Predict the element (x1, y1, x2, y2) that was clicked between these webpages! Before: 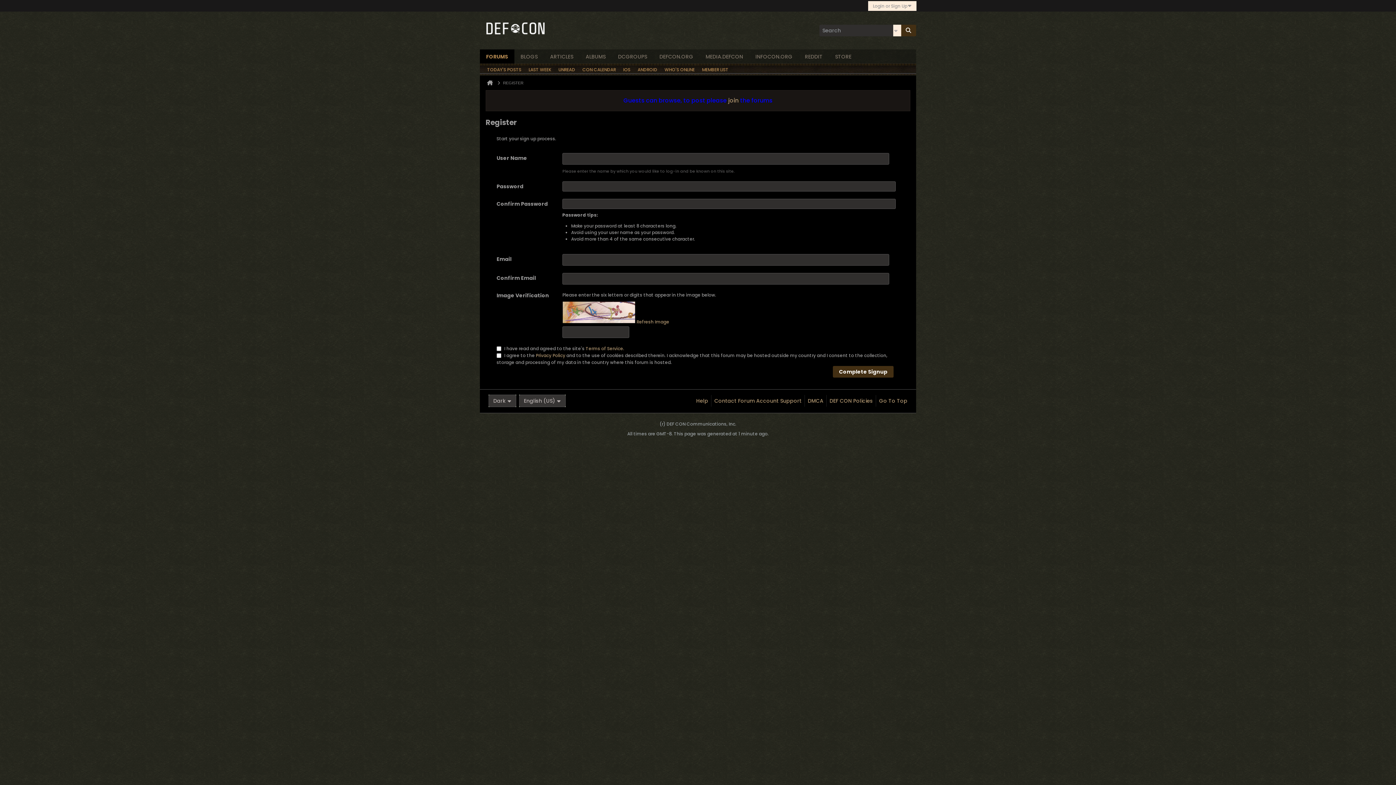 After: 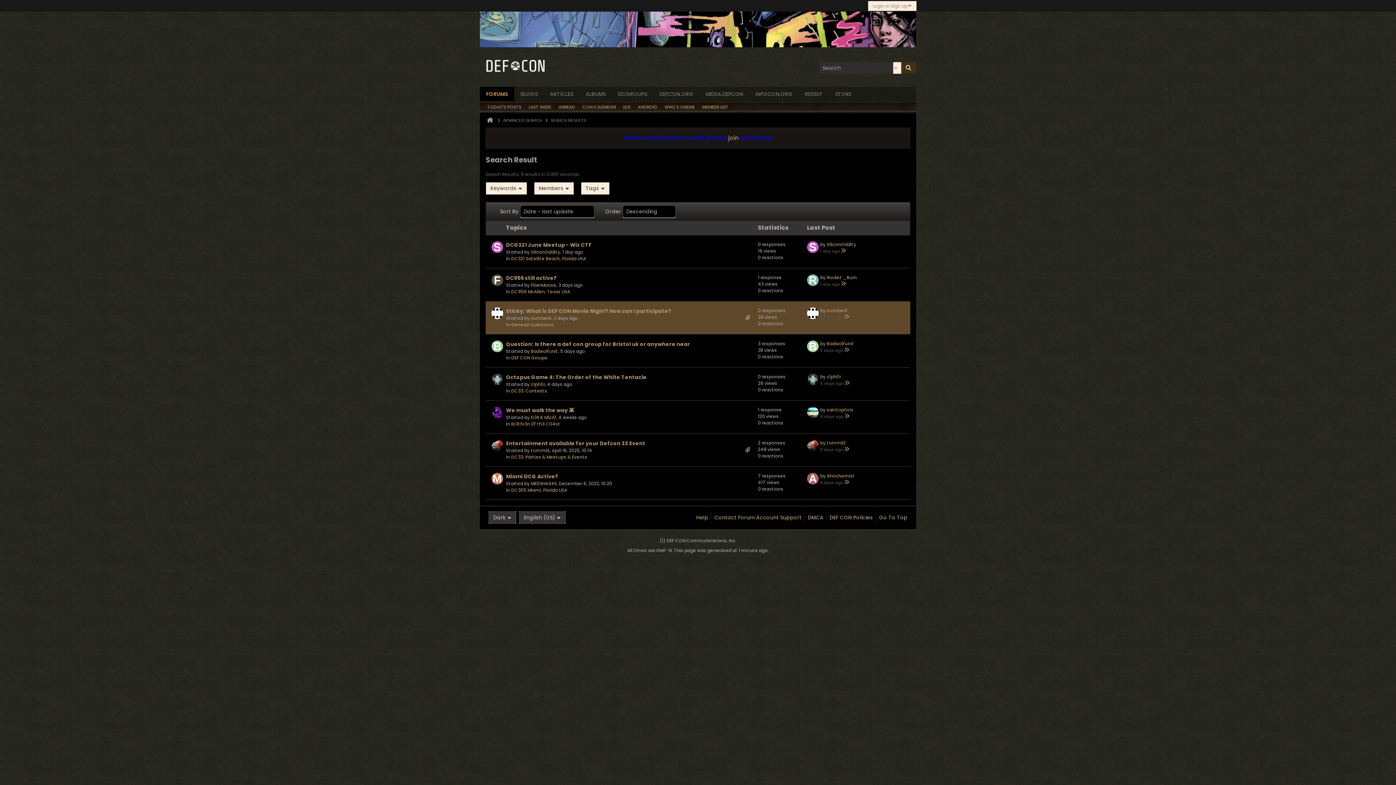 Action: label: LAST WEEK bbox: (528, 64, 551, 75)